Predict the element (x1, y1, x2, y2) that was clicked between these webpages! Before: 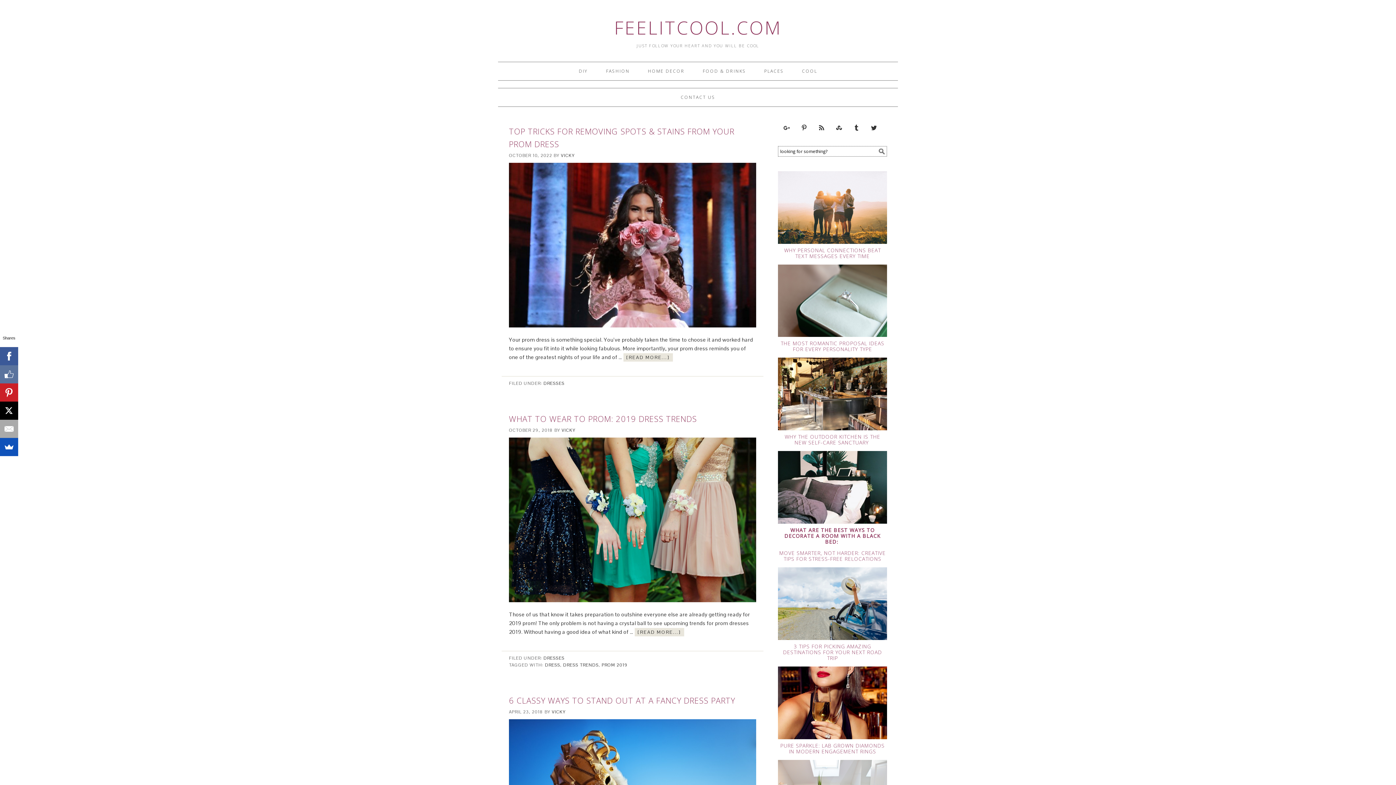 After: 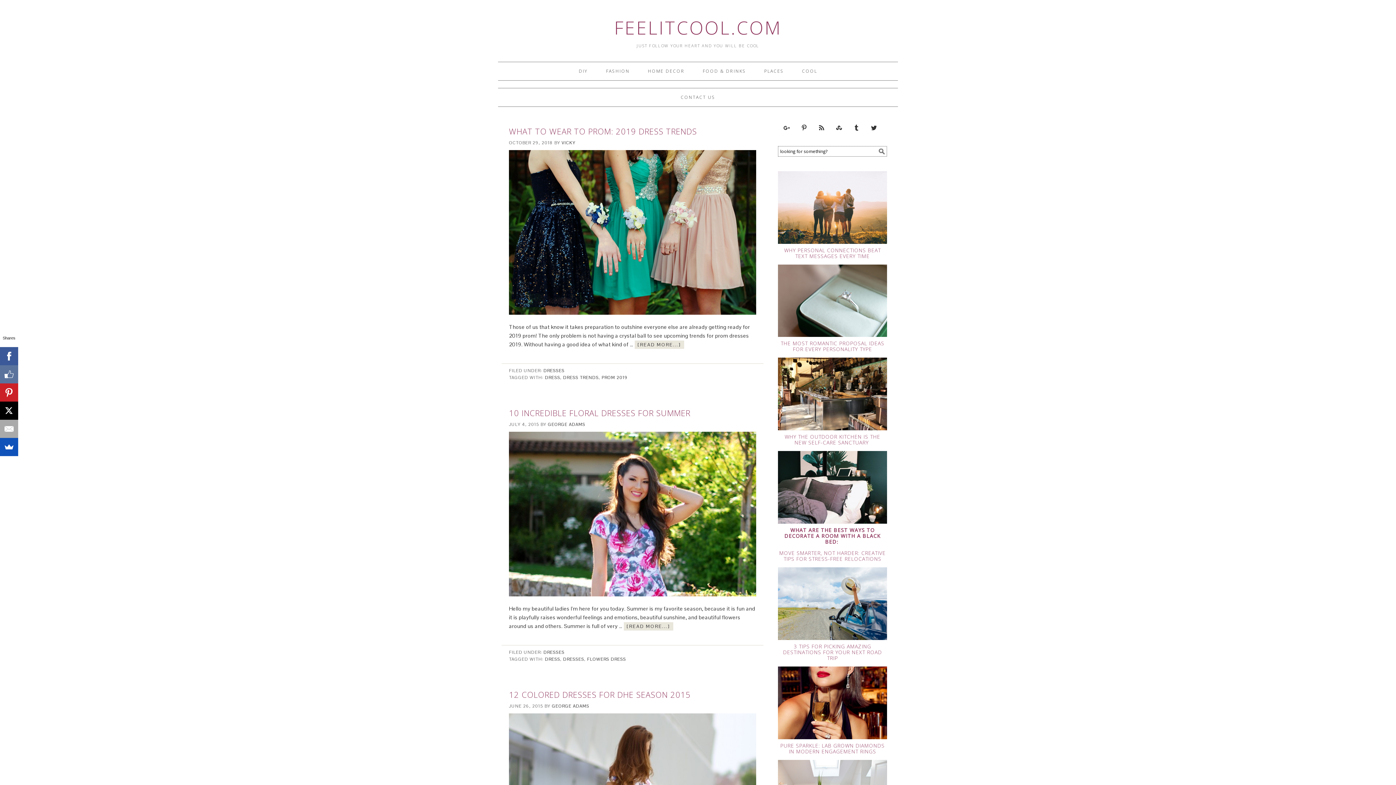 Action: bbox: (545, 662, 560, 668) label: DRESS